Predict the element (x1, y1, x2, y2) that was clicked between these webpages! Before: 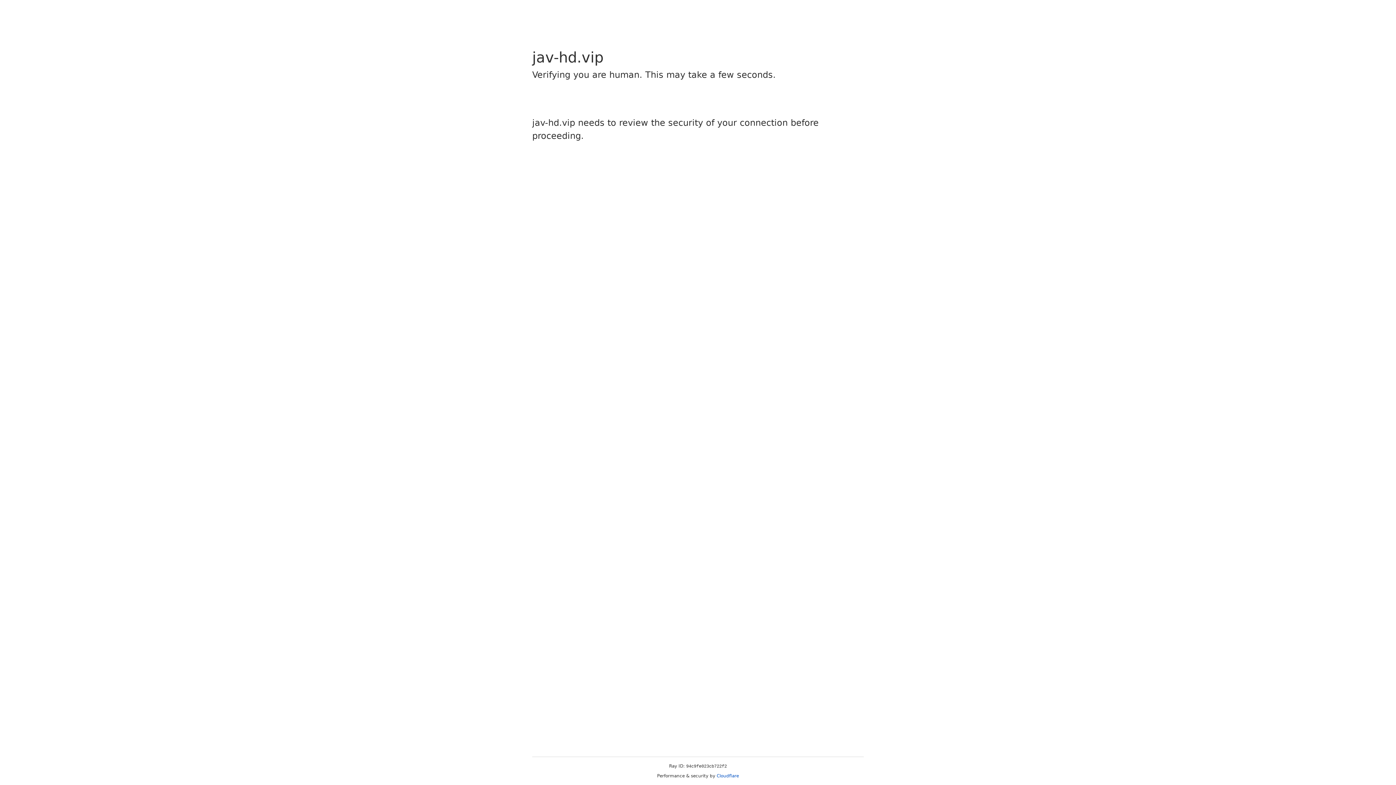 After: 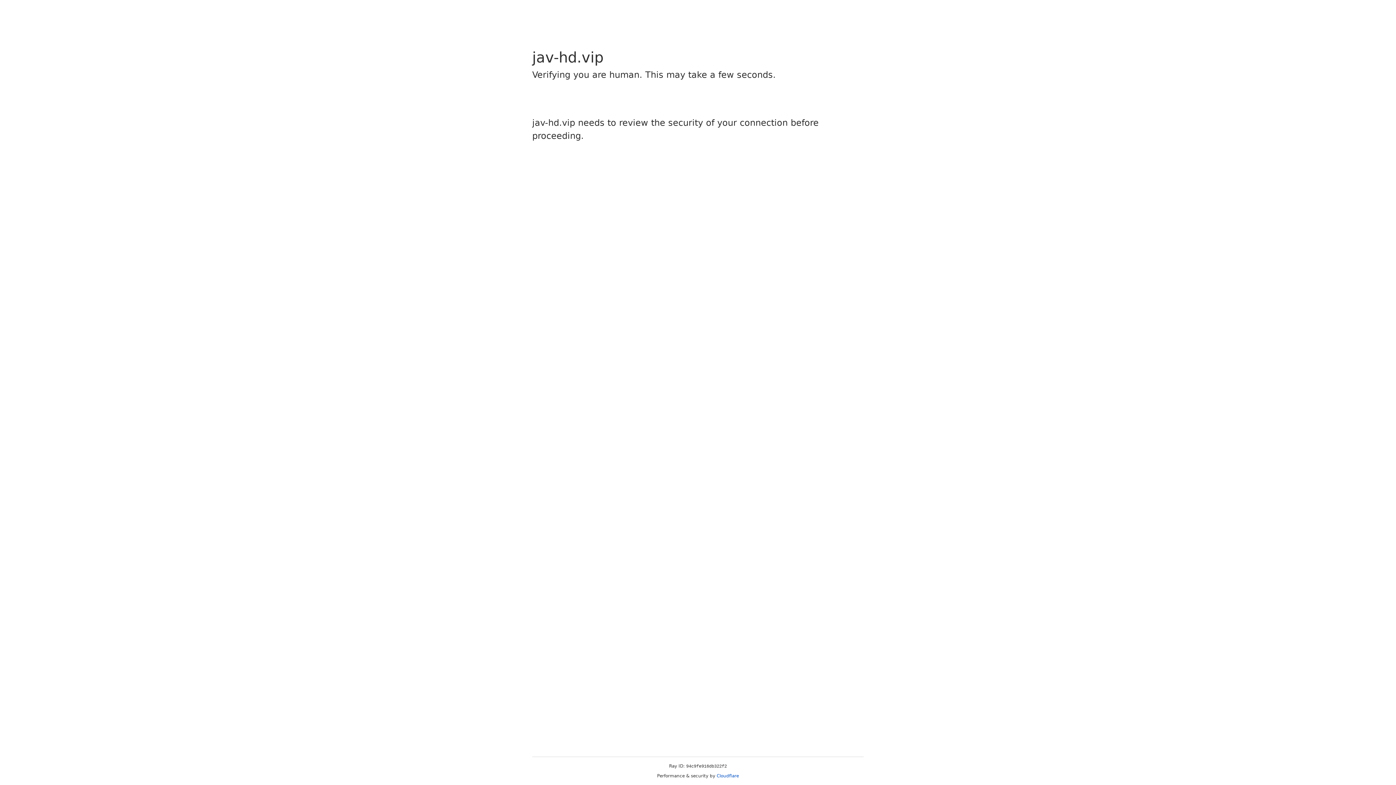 Action: label: Cloudflare bbox: (716, 773, 739, 778)